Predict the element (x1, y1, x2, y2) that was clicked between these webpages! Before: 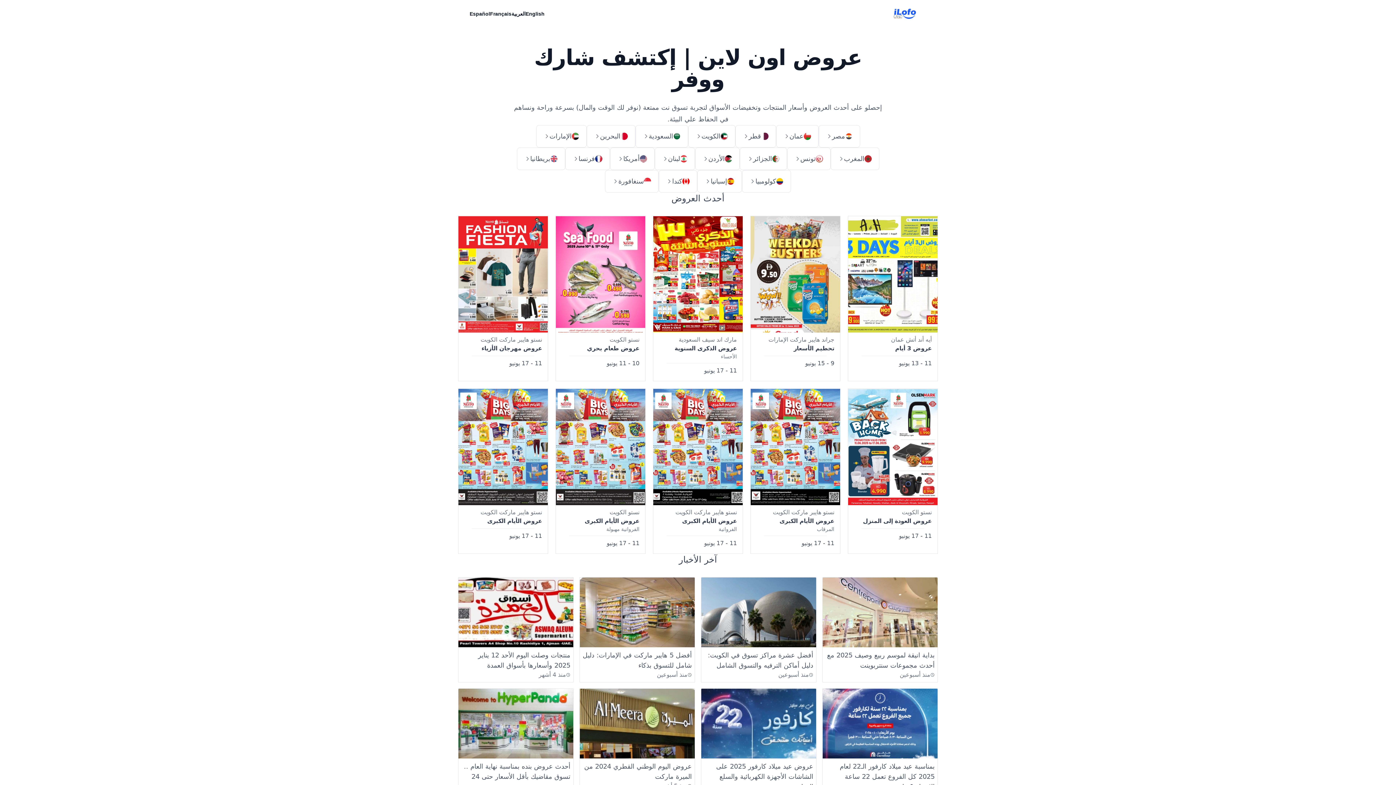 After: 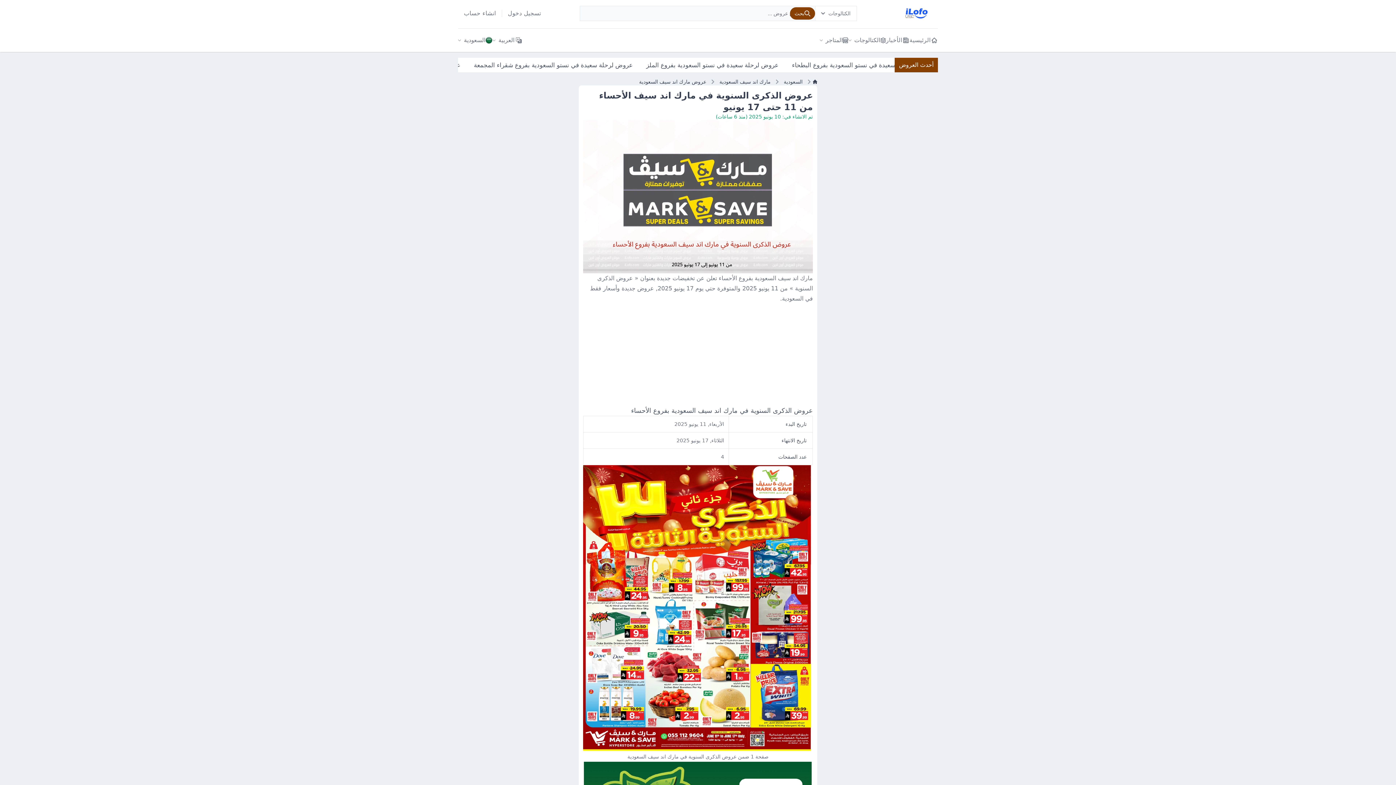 Action: label: عروض الذكرى السنوية bbox: (659, 344, 737, 353)